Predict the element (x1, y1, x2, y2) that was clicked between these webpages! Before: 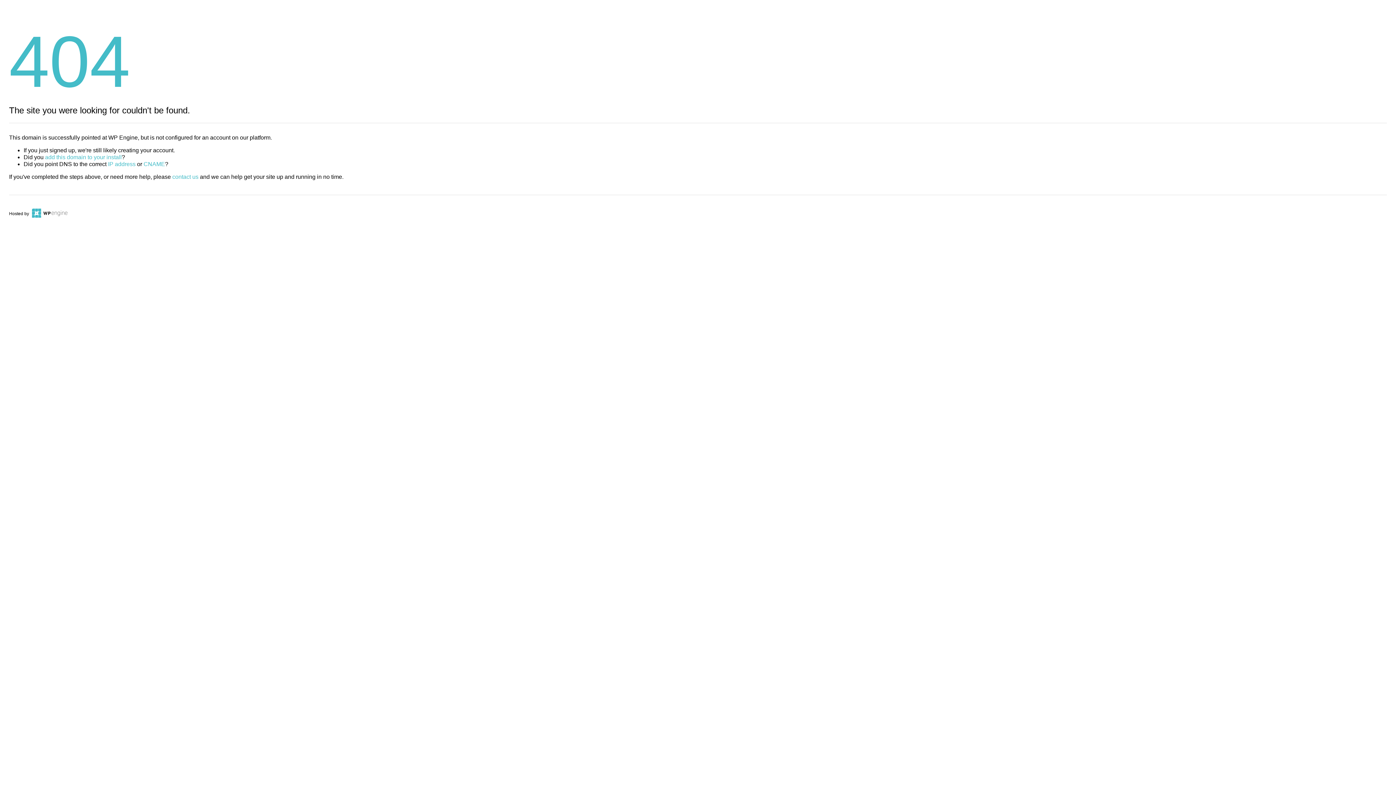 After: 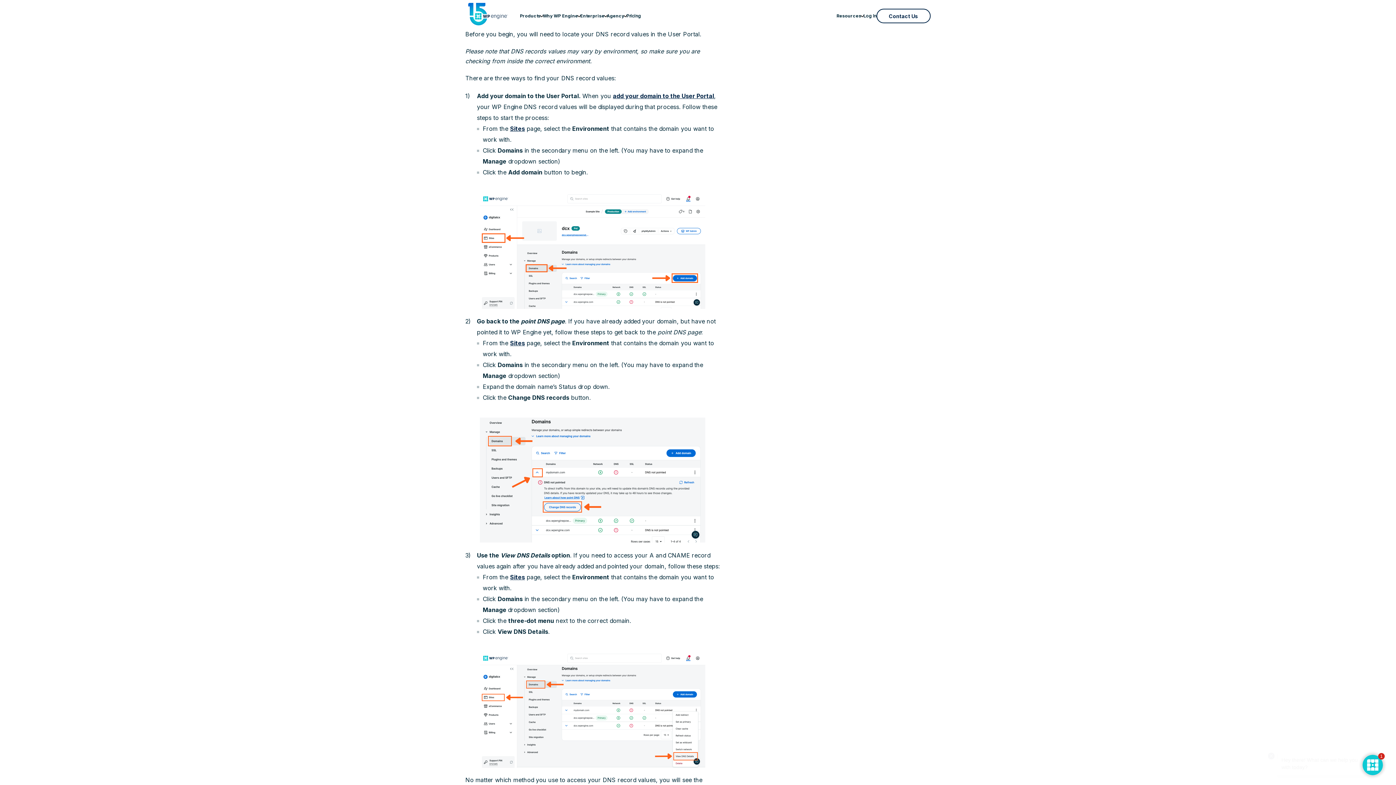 Action: label: IP address bbox: (108, 161, 135, 167)